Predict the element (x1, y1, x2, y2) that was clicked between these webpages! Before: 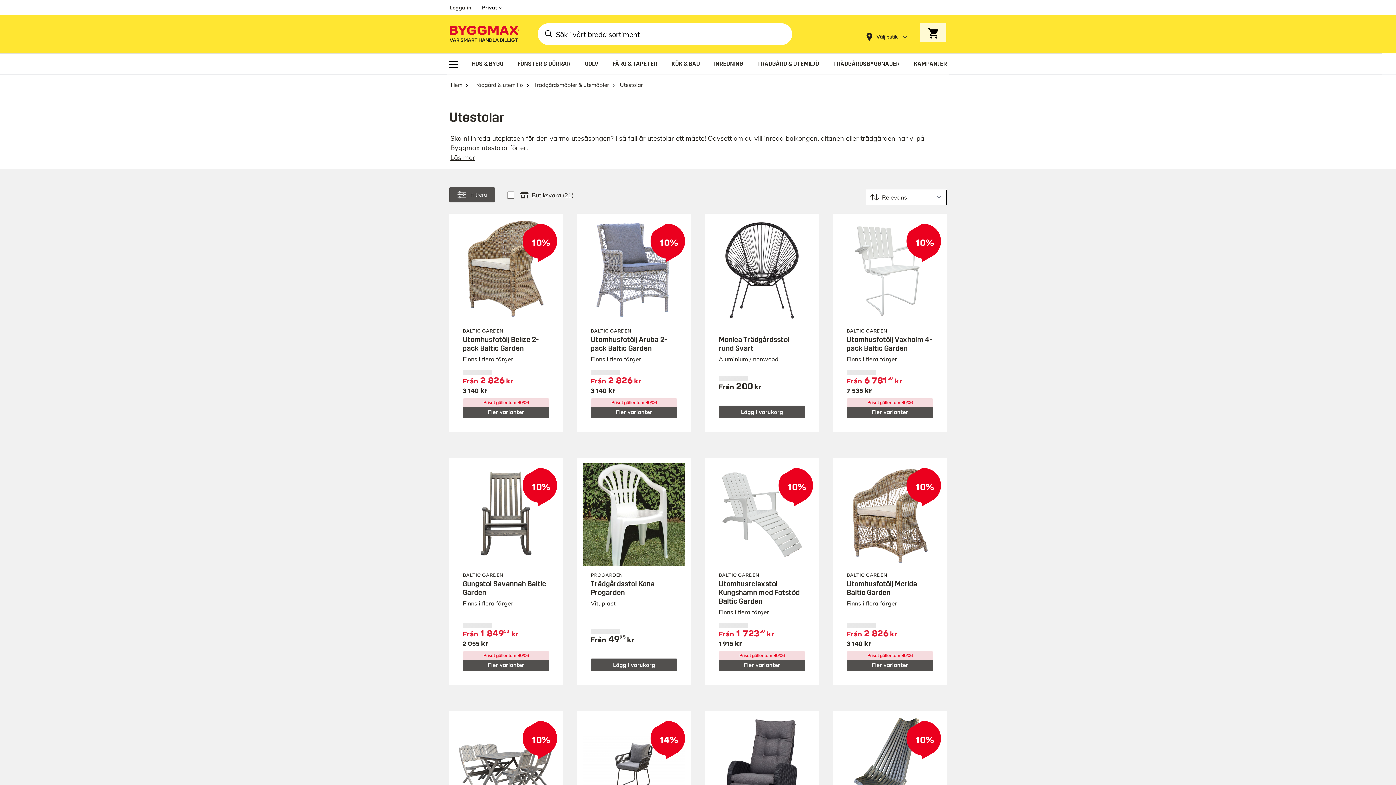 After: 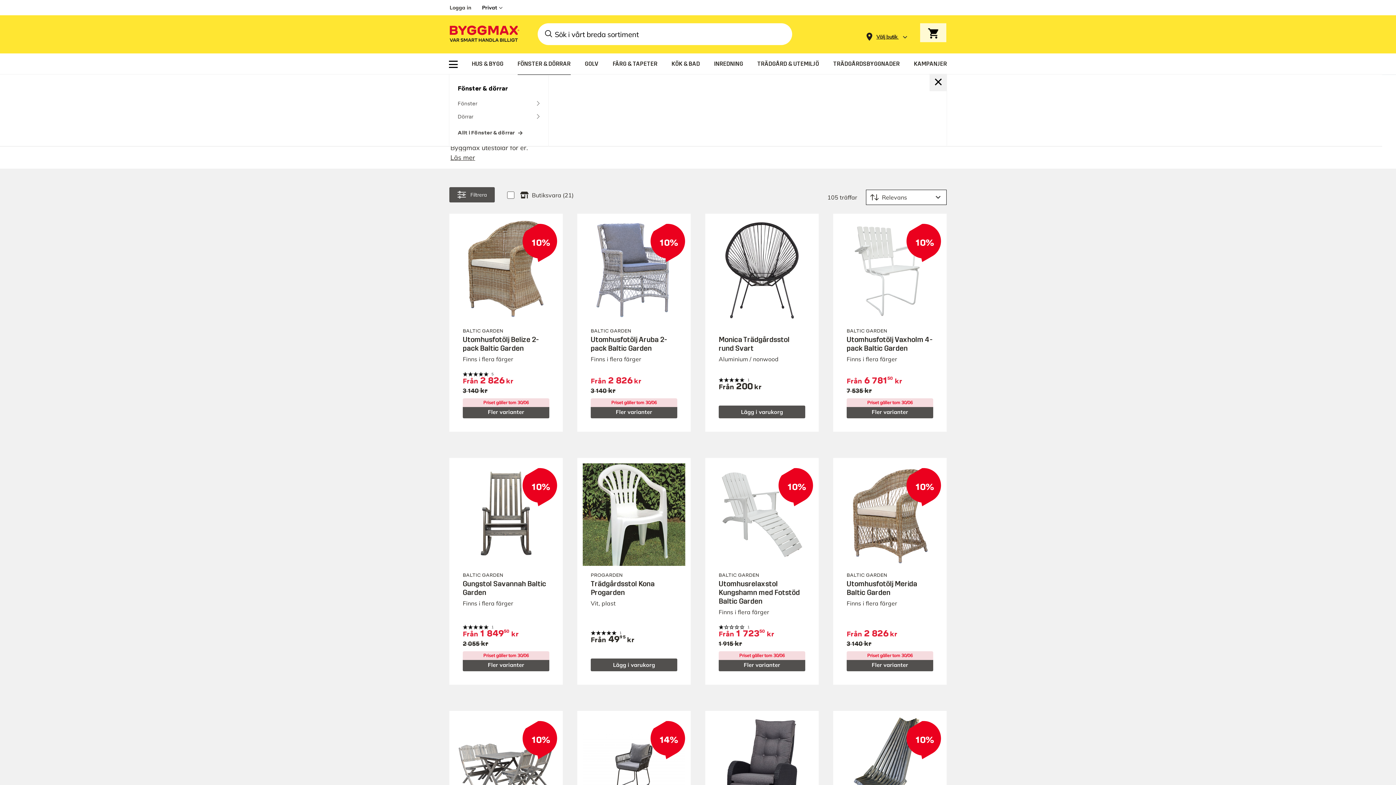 Action: label: FÖNSTER & DÖRRAR bbox: (517, 54, 570, 73)